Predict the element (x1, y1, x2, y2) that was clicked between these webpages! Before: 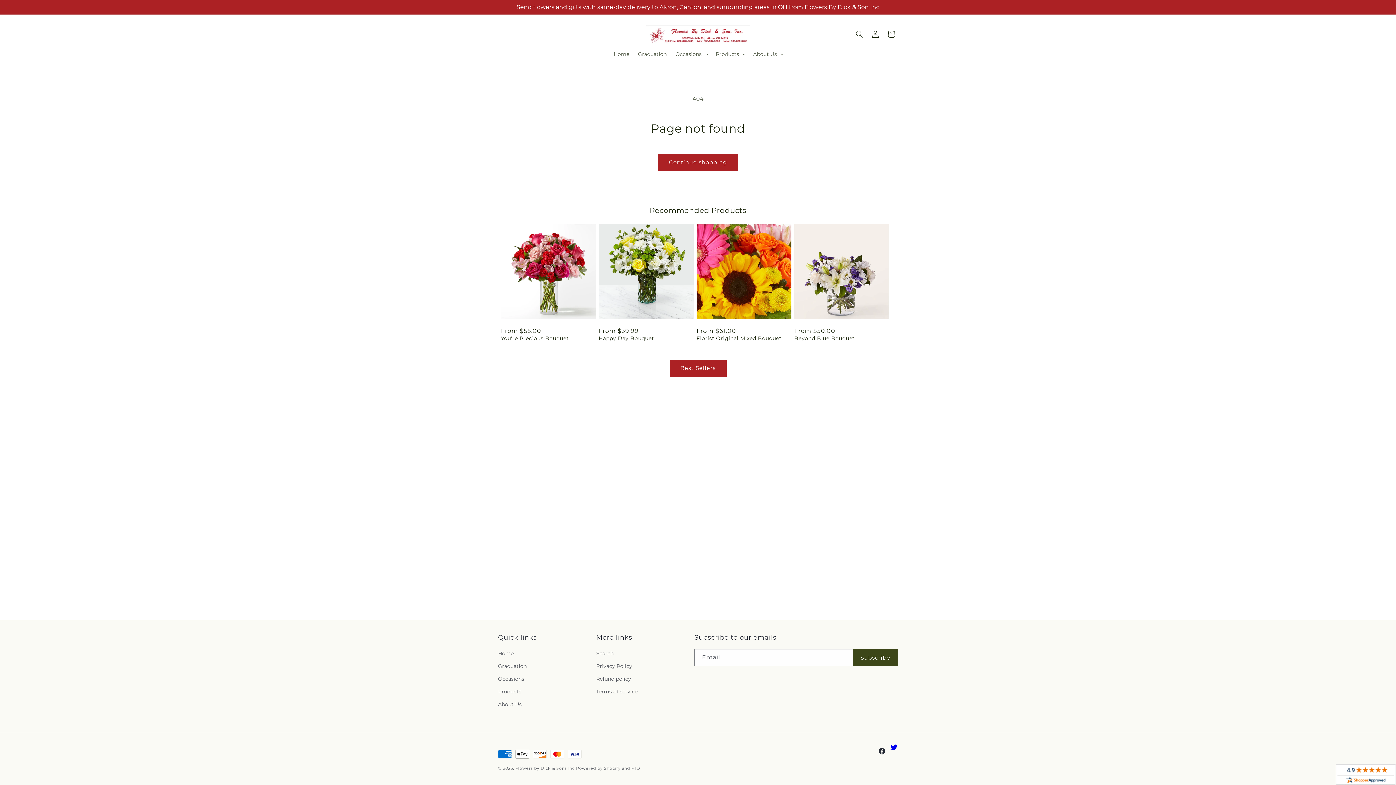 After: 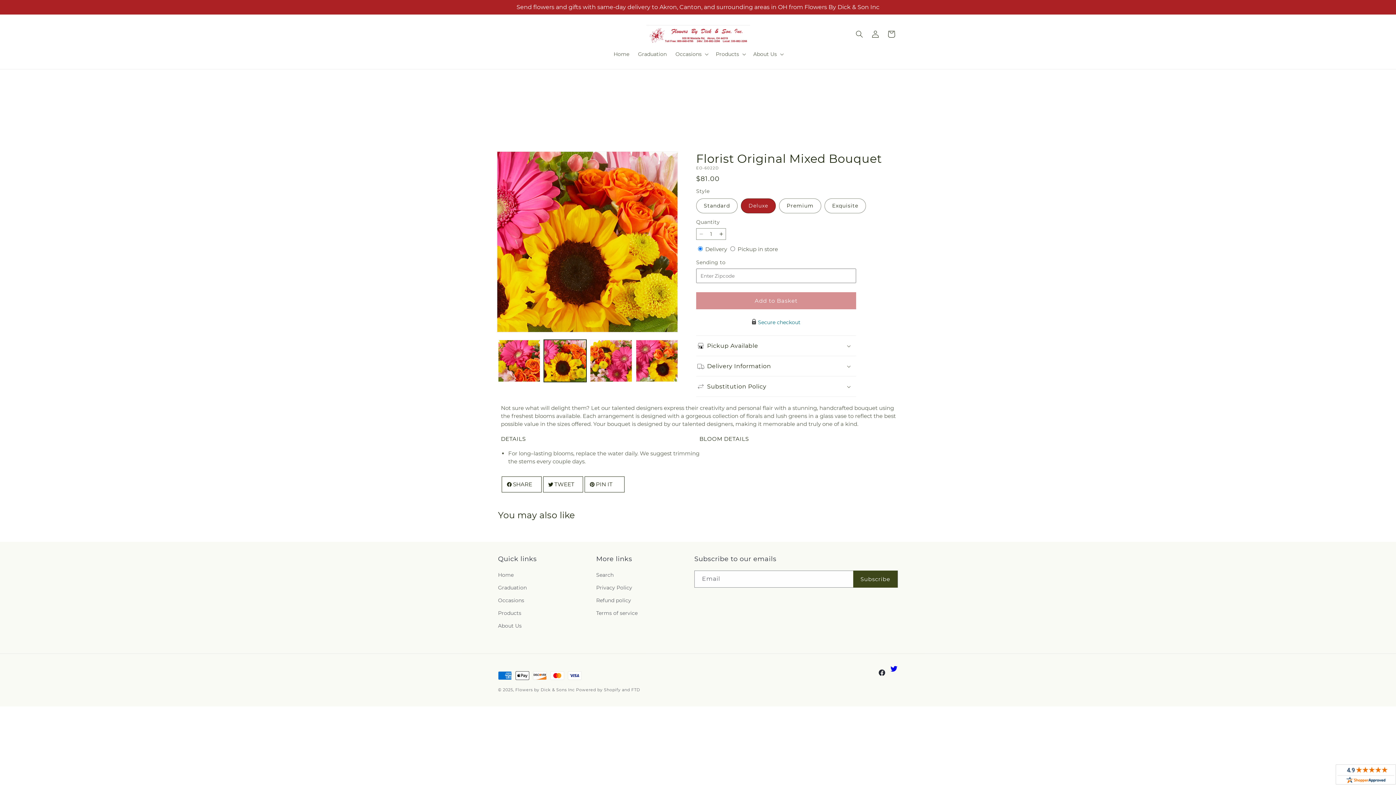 Action: label: Florist Original Mixed Bouquet bbox: (696, 335, 791, 341)